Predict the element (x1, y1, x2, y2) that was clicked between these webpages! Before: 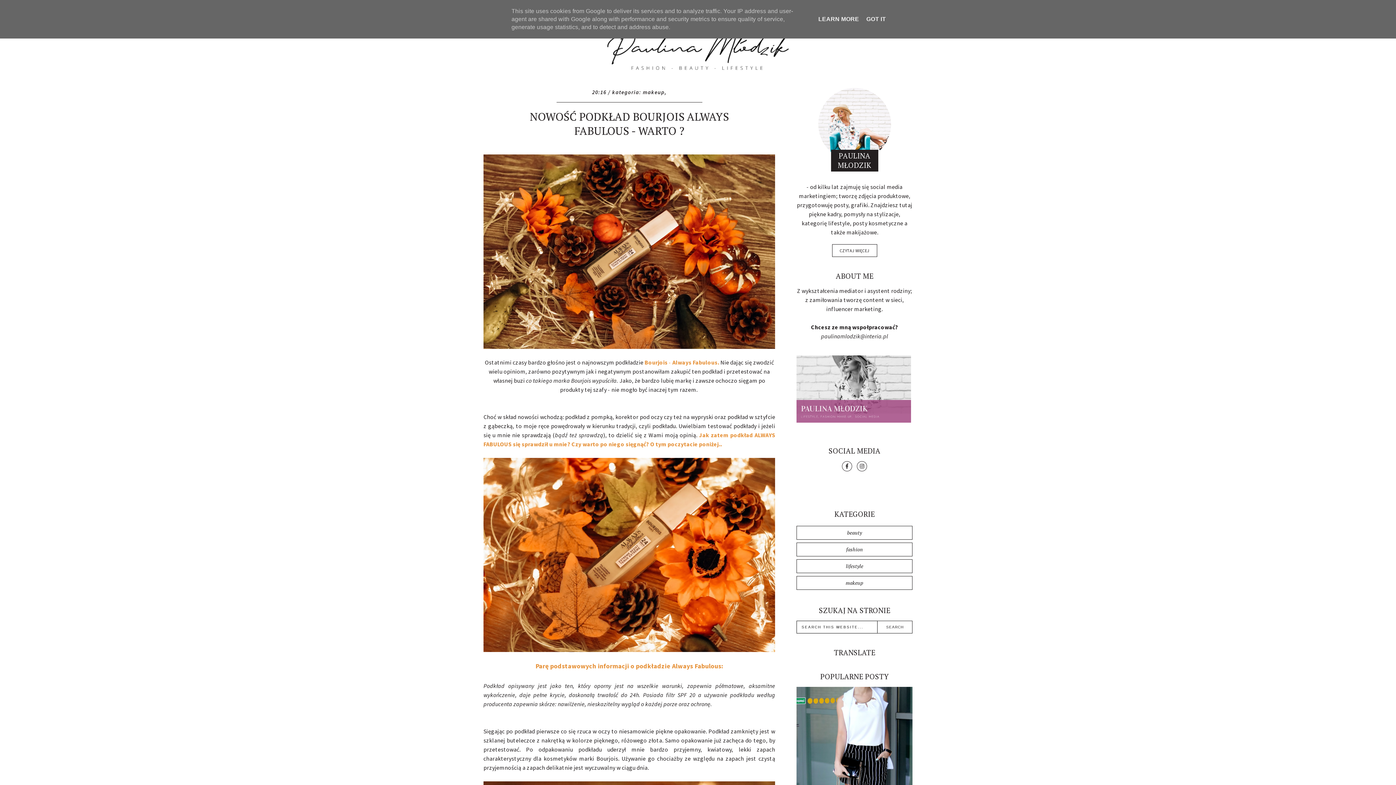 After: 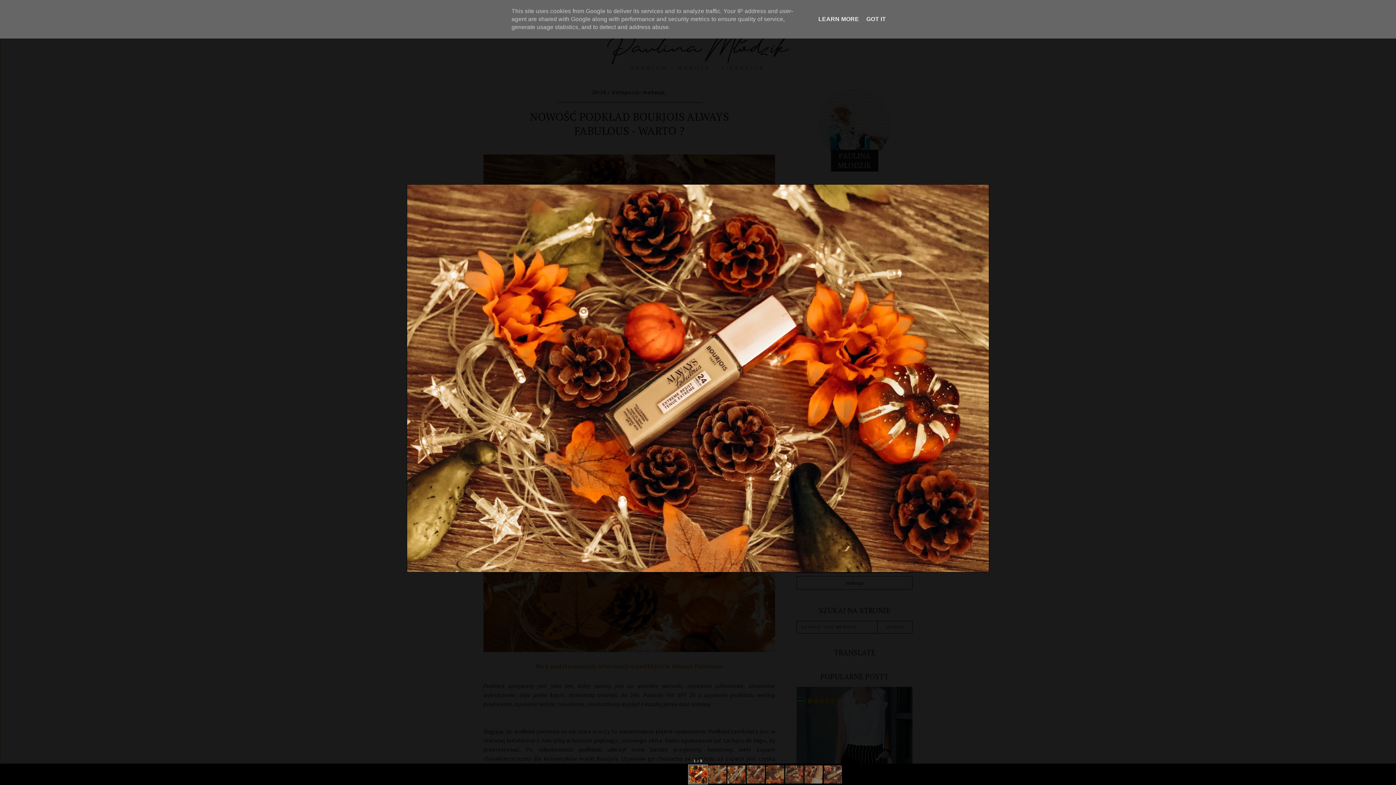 Action: bbox: (483, 154, 775, 348)